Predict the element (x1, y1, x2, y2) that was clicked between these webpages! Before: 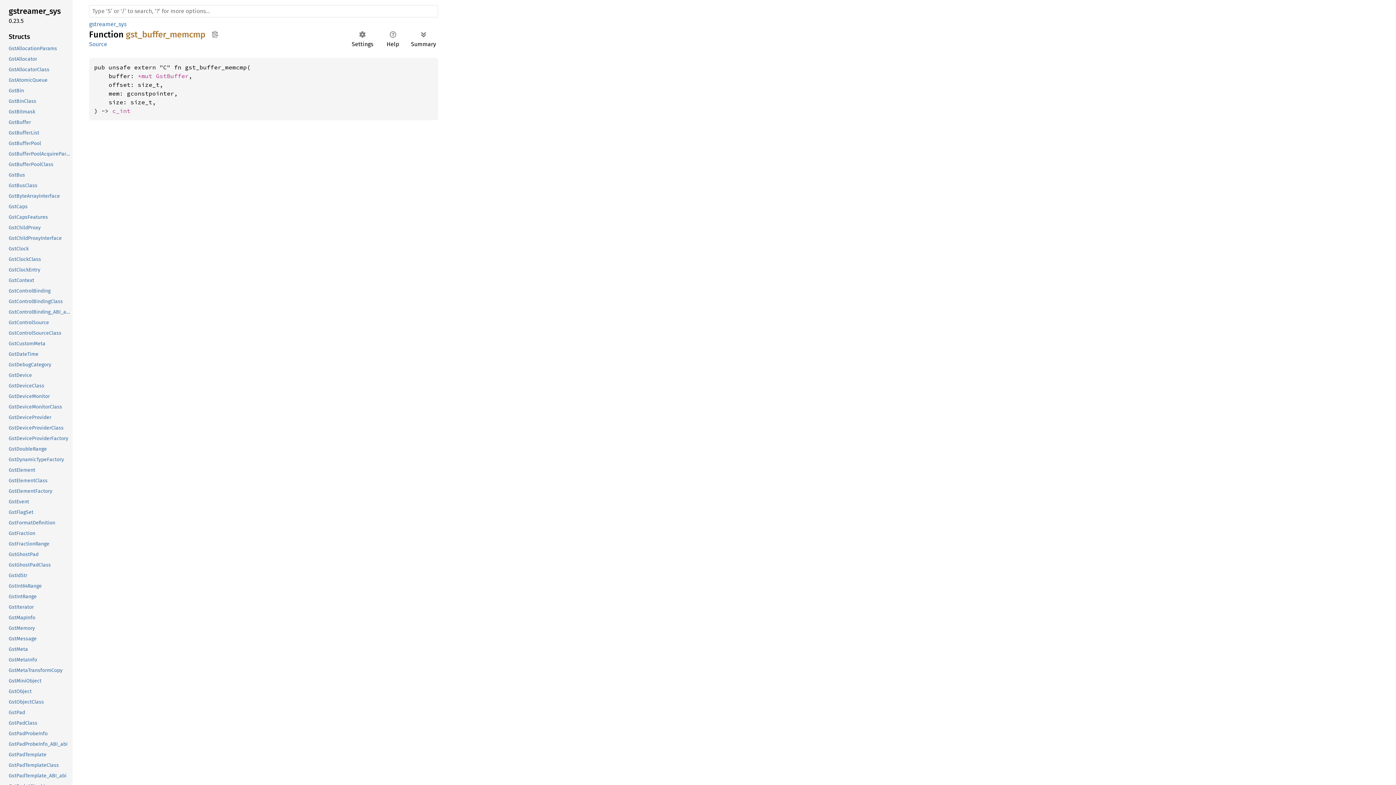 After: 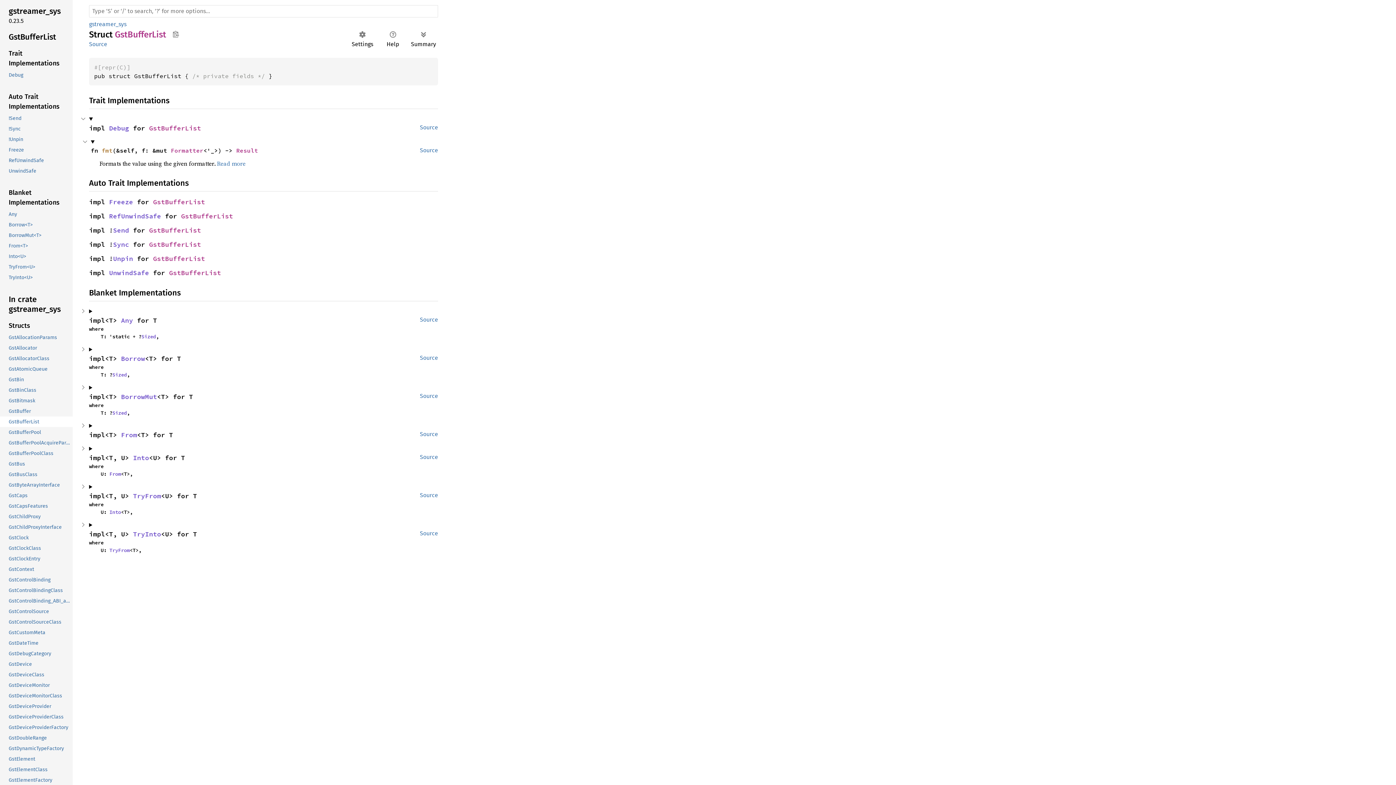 Action: bbox: (-1, 127, 71, 138) label: GstBufferList